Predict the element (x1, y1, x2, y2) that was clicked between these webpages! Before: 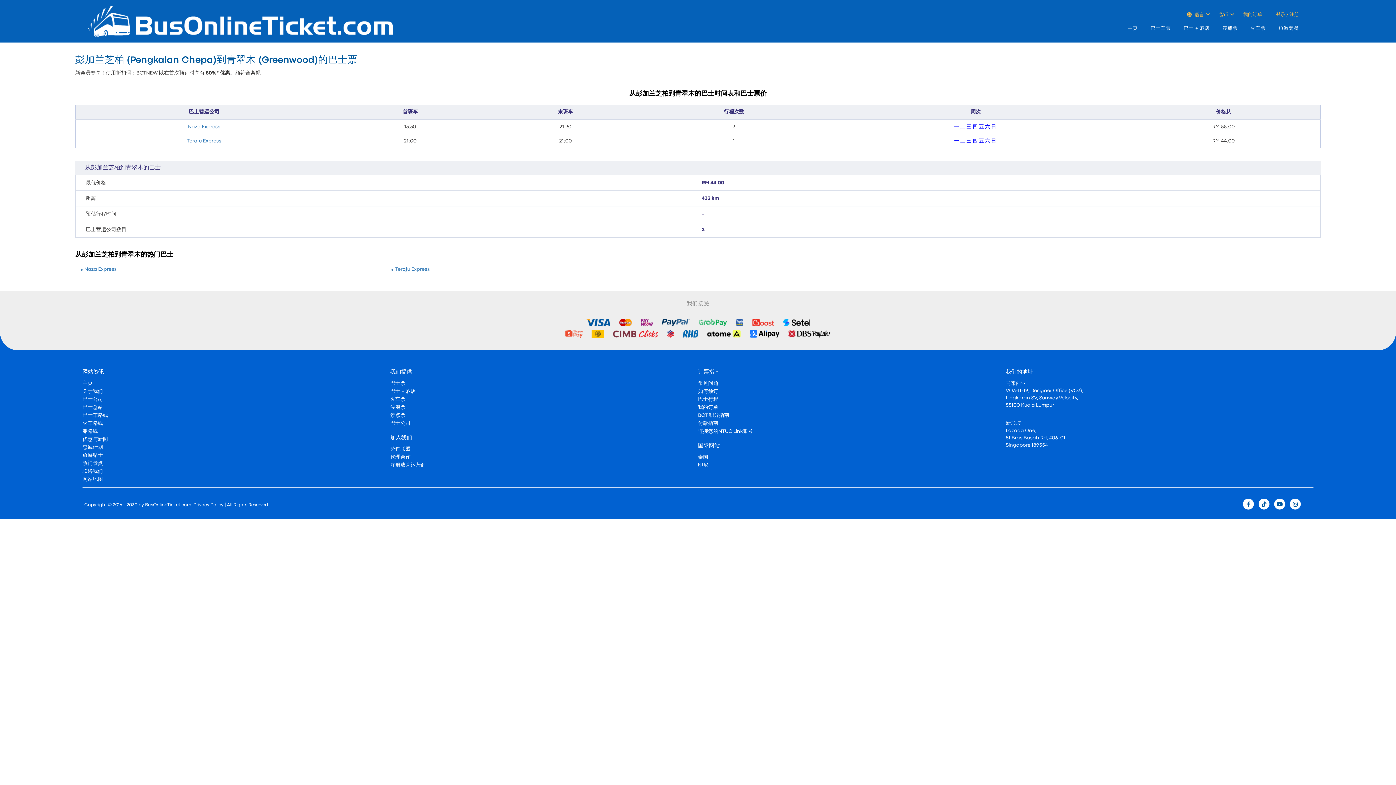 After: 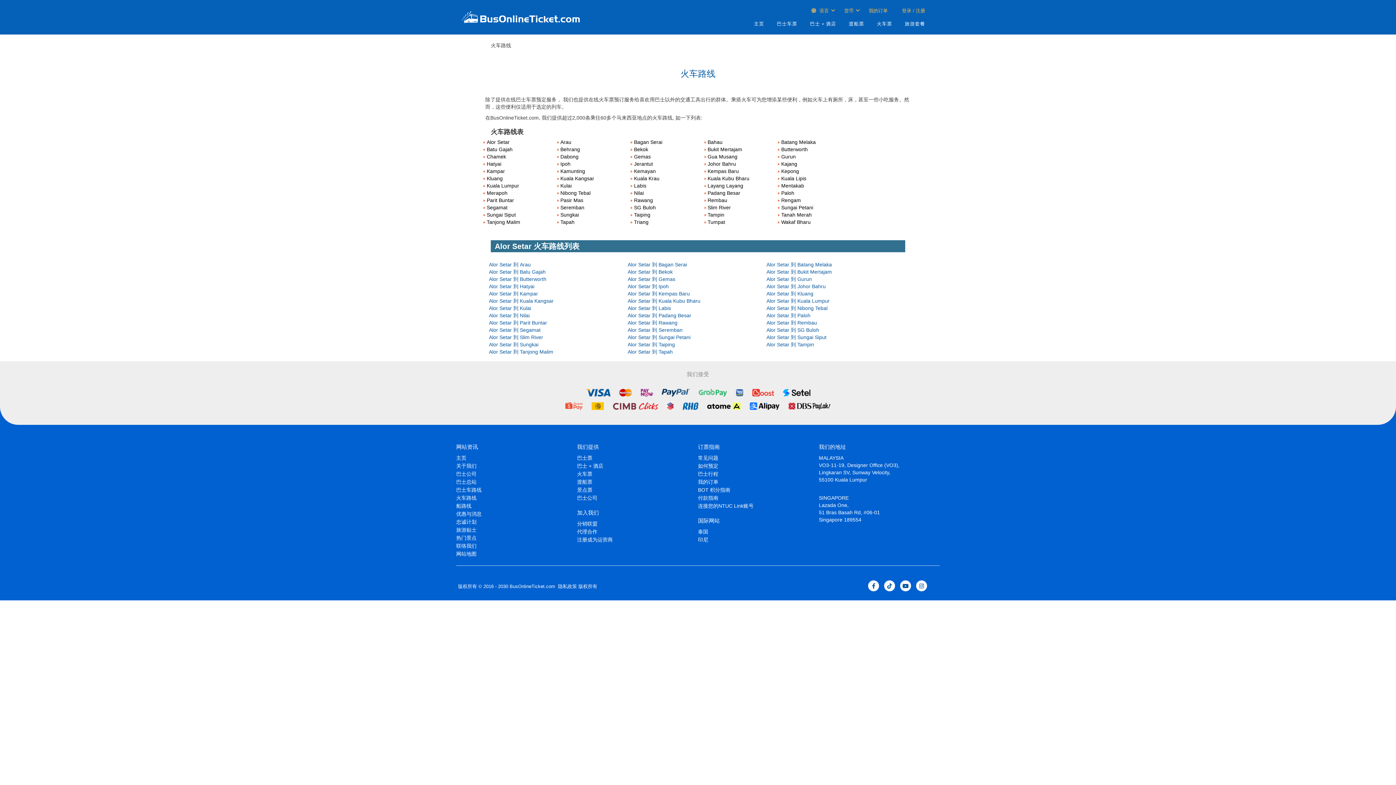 Action: bbox: (82, 421, 102, 425) label: 火车路线